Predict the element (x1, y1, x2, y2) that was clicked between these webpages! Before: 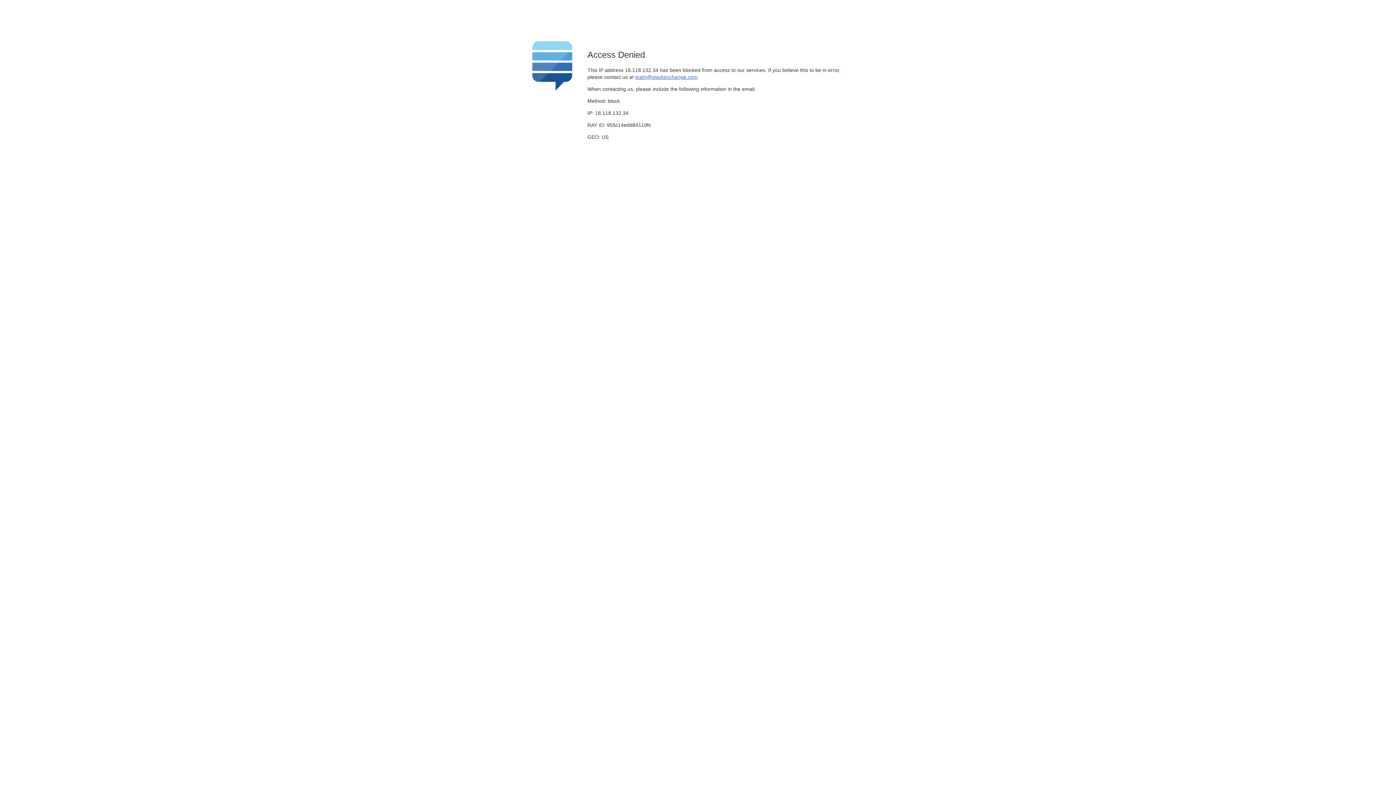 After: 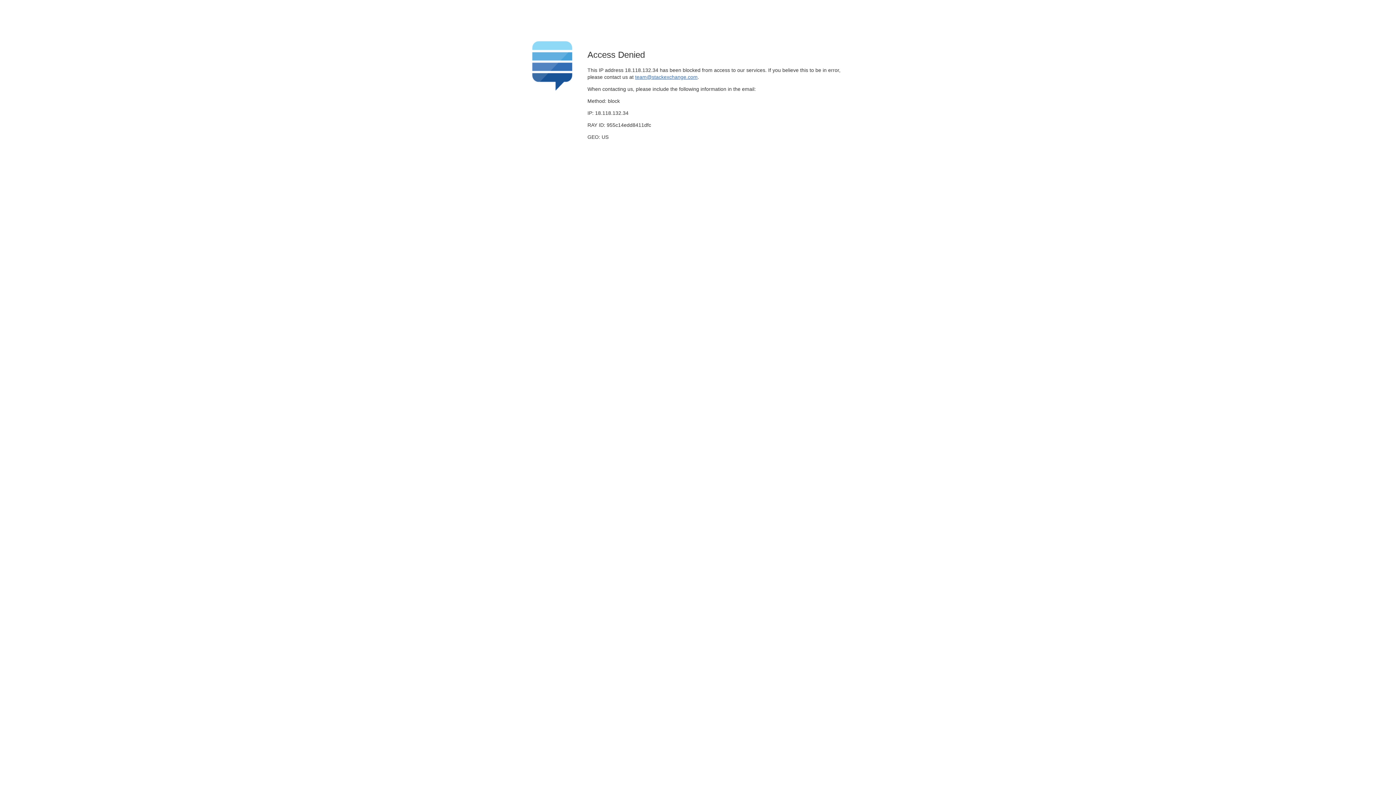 Action: bbox: (635, 74, 697, 79) label: team@stackexchange.com